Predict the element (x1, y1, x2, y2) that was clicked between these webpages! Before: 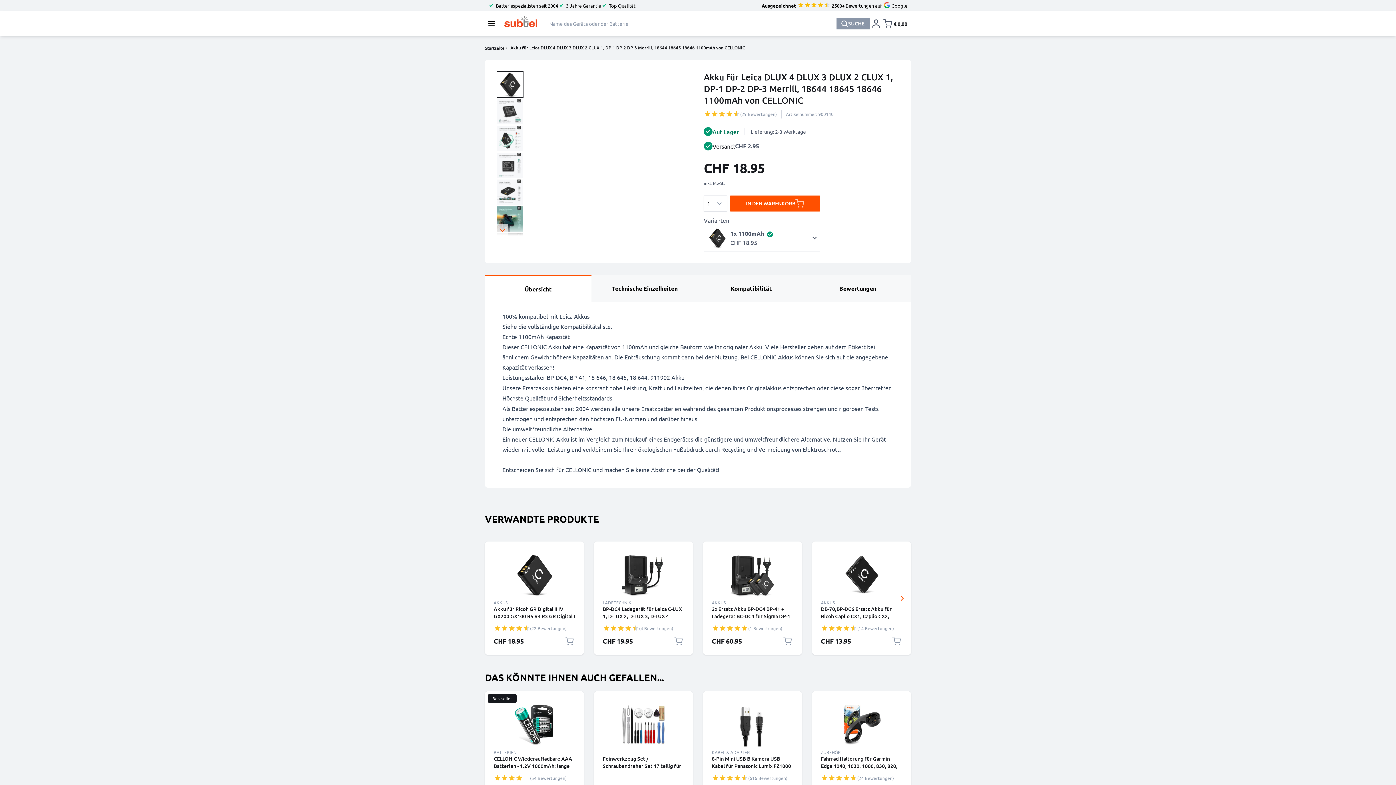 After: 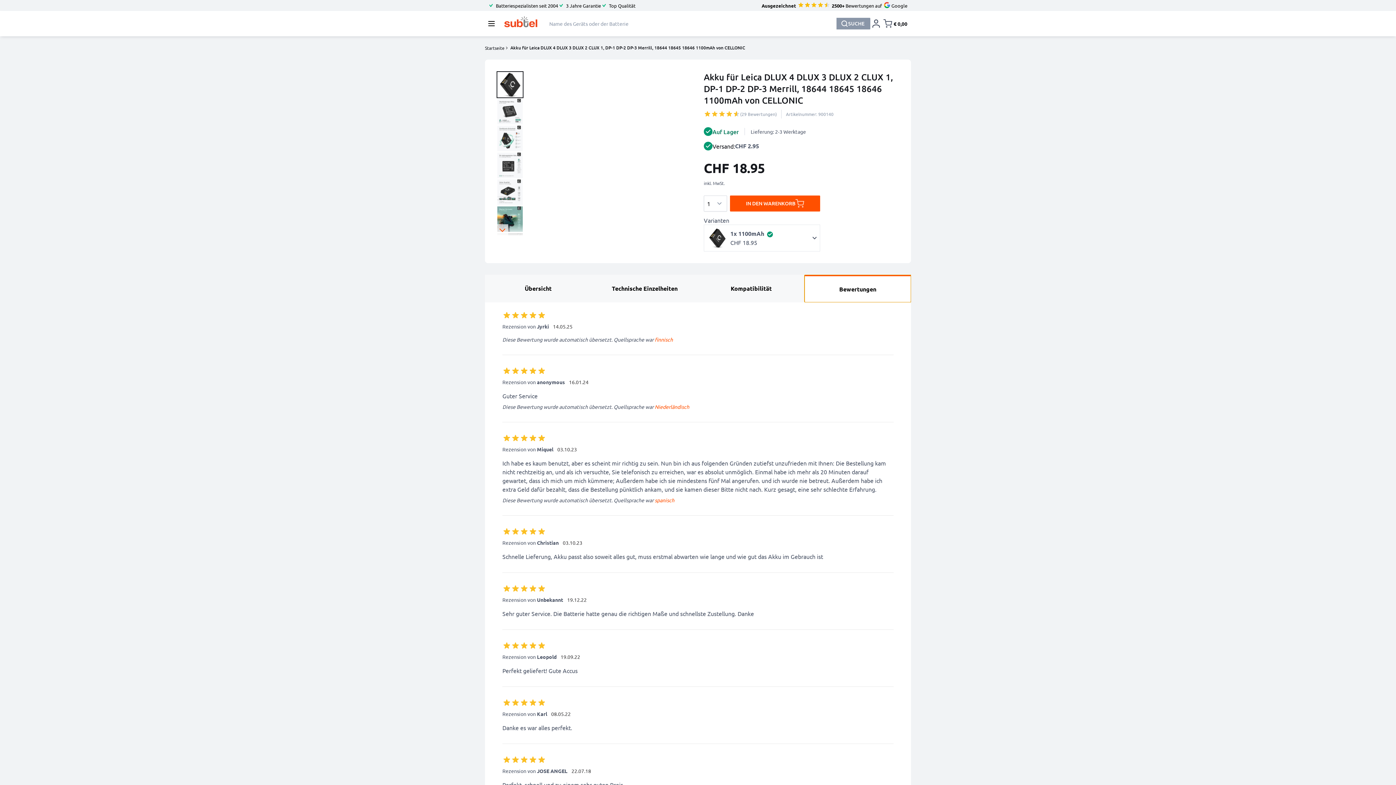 Action: bbox: (804, 274, 911, 302) label: Bewertungen